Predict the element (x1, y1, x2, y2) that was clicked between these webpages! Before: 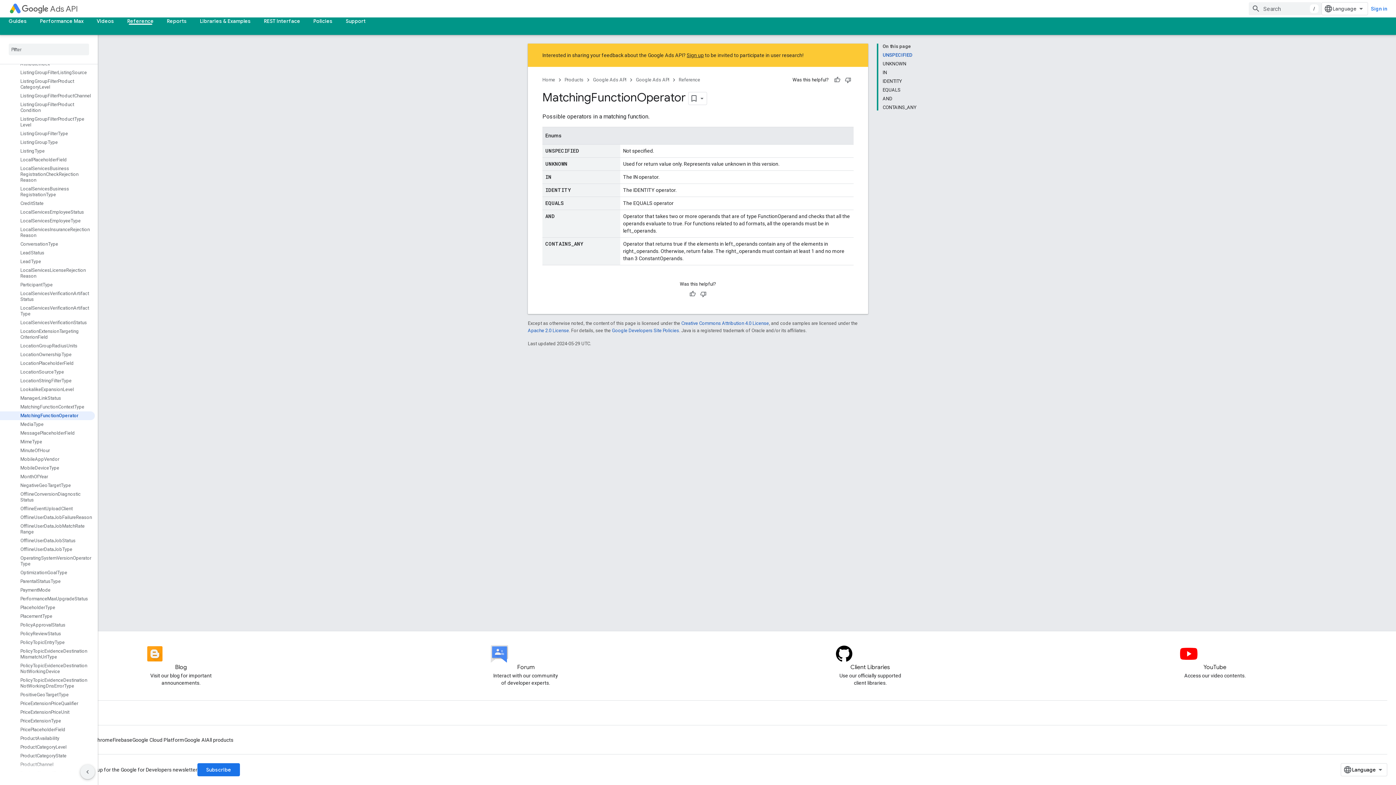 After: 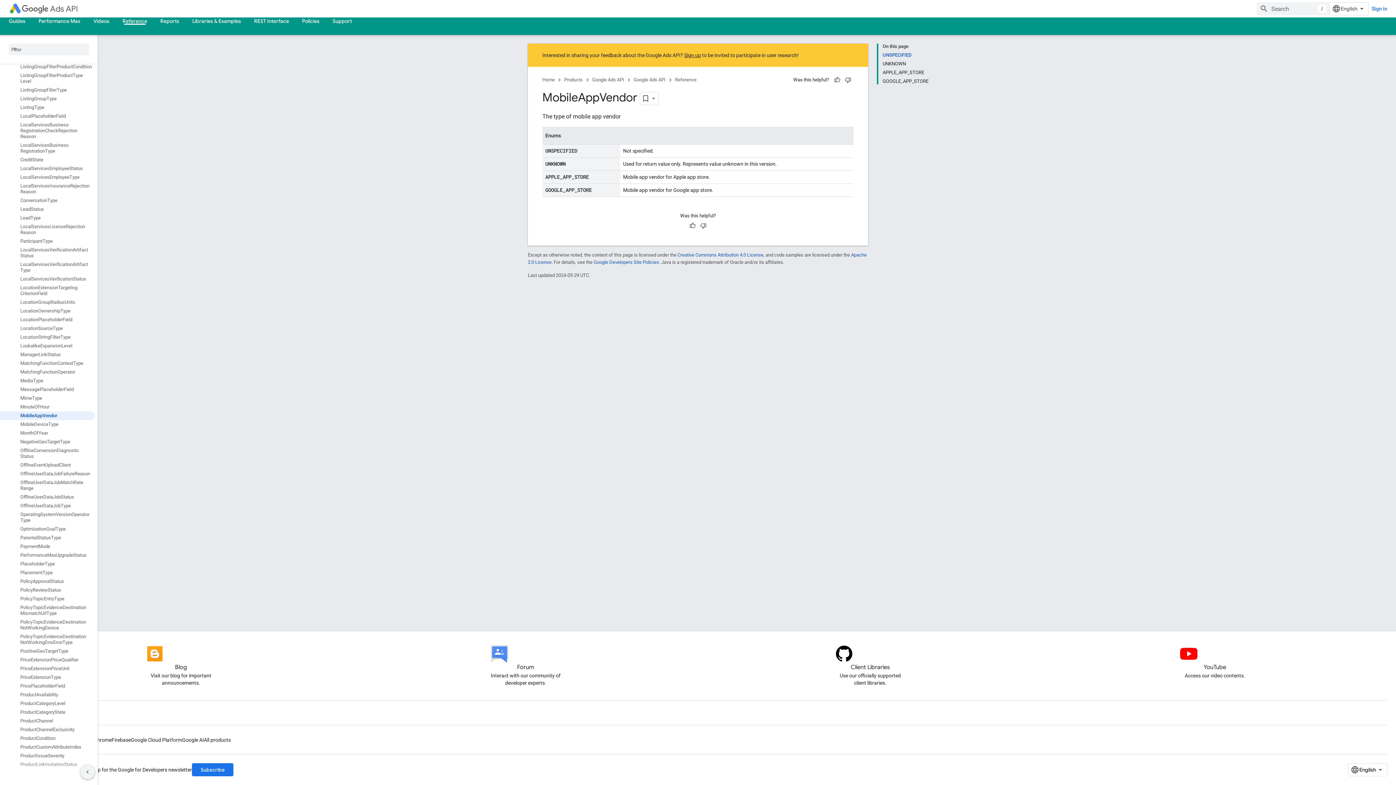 Action: label: MobileAppVendor bbox: (0, 455, 94, 464)